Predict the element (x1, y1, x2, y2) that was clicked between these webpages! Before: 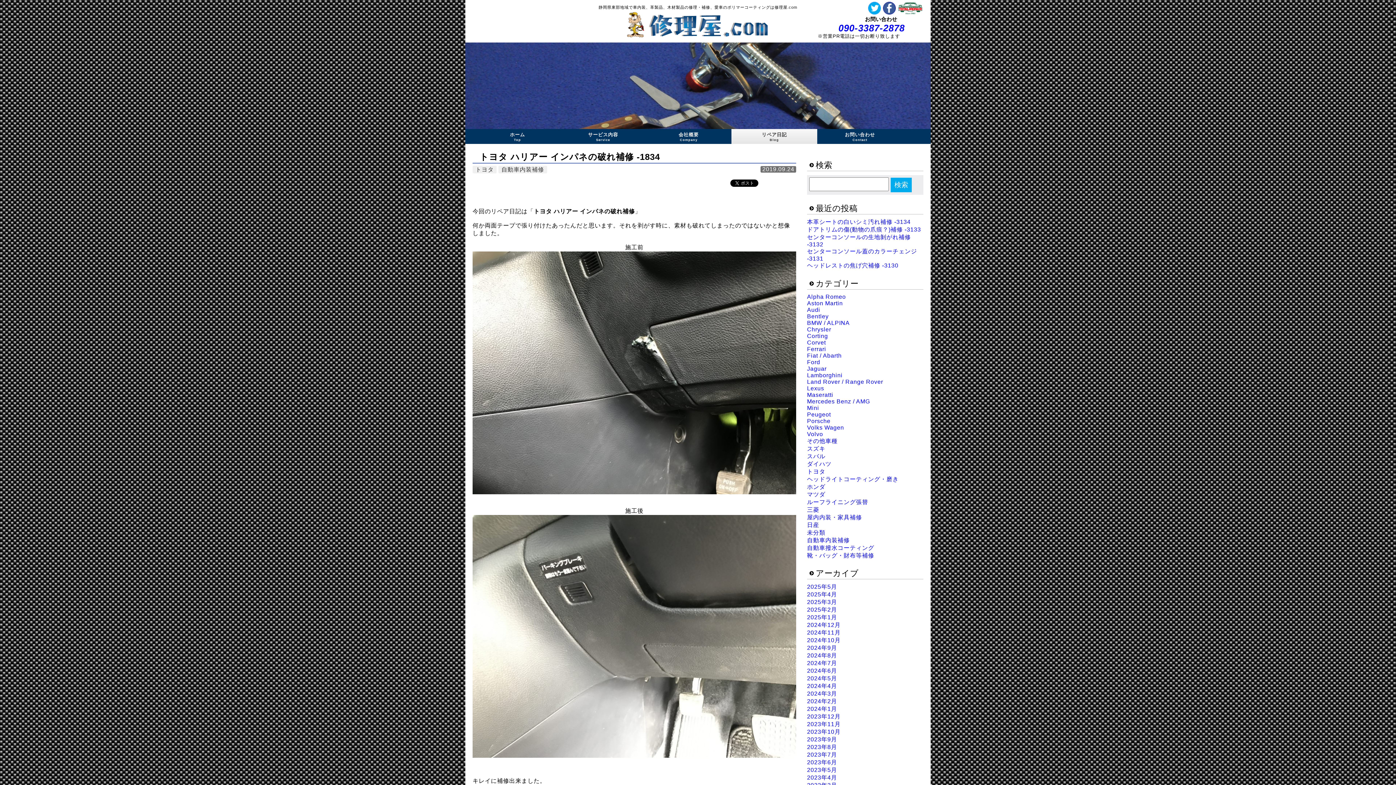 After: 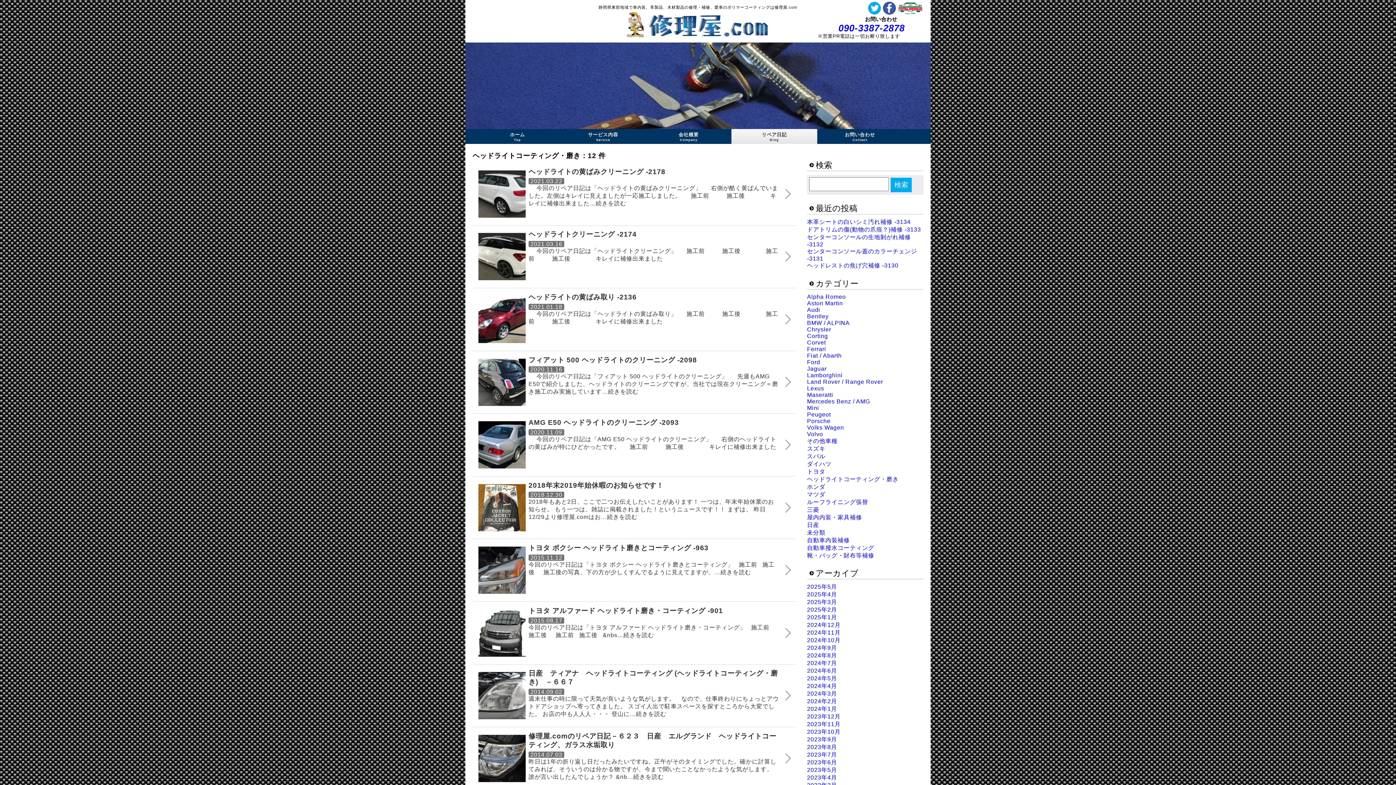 Action: label: ヘッドライトコーティング・磨き bbox: (807, 476, 898, 482)